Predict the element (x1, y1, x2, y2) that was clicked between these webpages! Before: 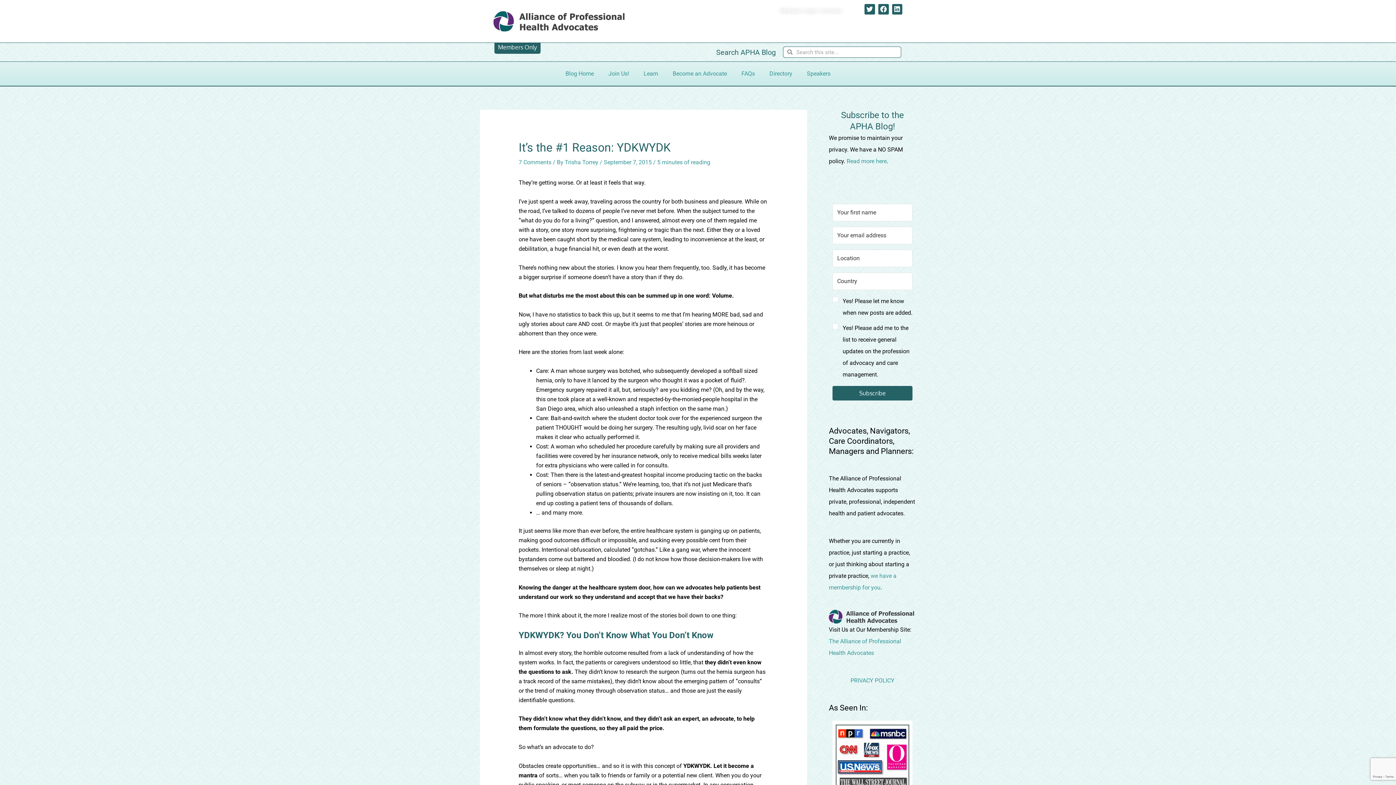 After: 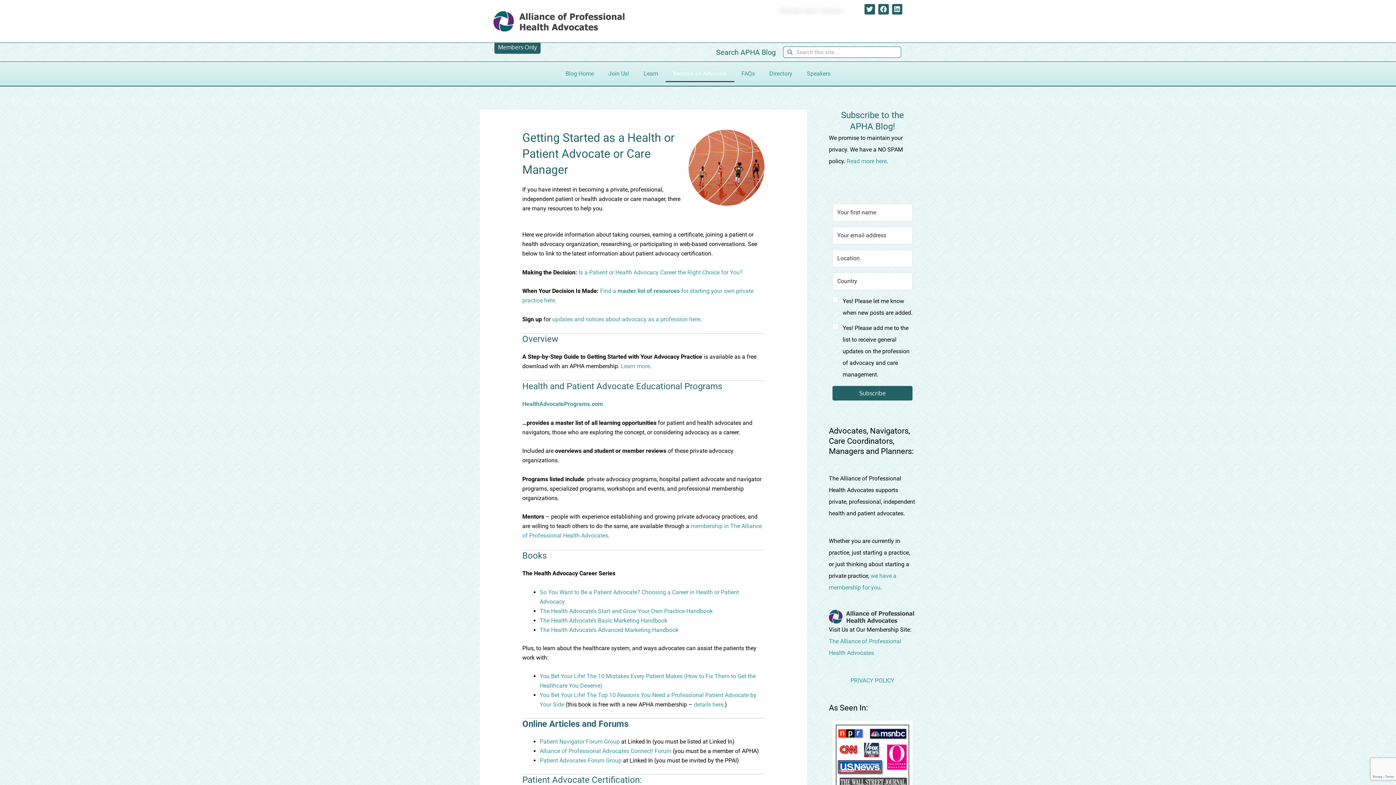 Action: bbox: (665, 65, 734, 82) label: Become an Advocate